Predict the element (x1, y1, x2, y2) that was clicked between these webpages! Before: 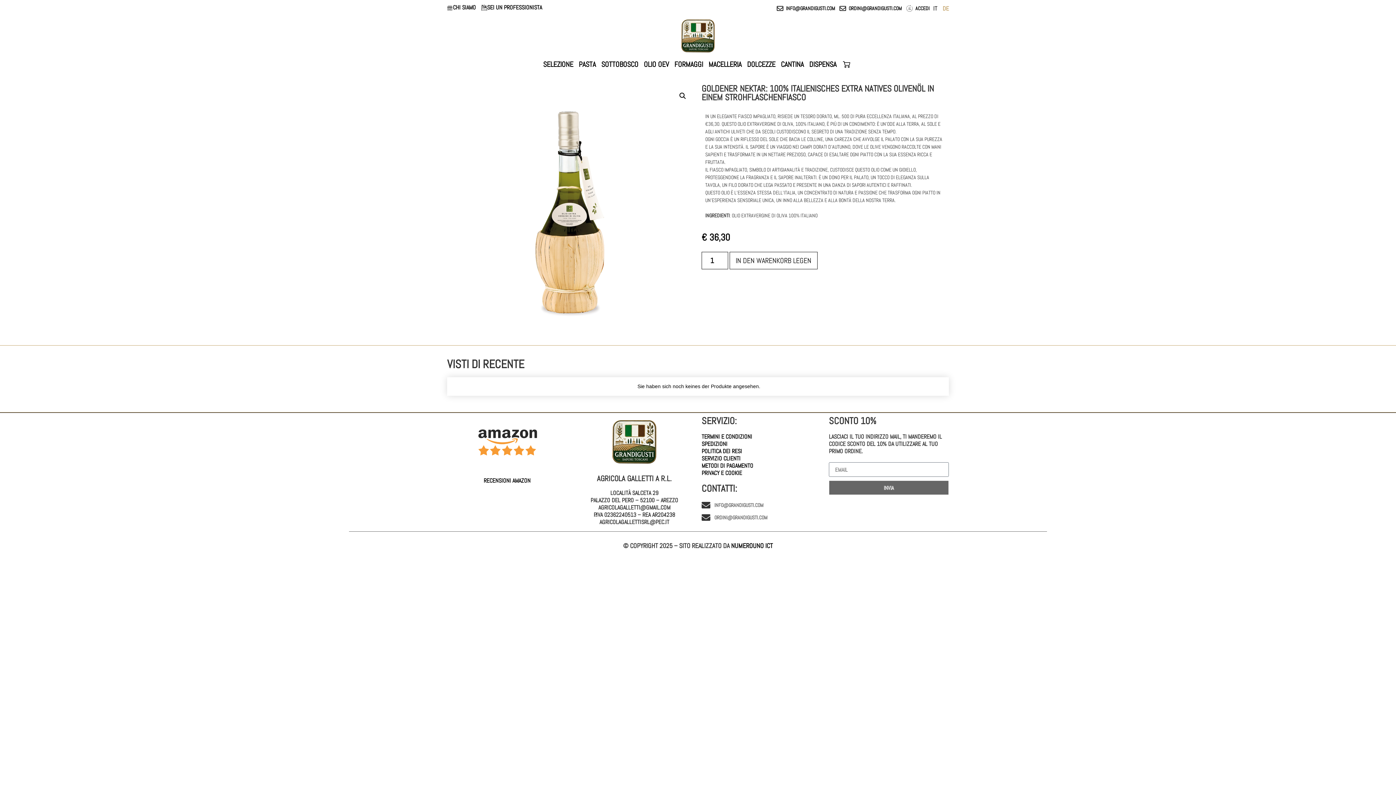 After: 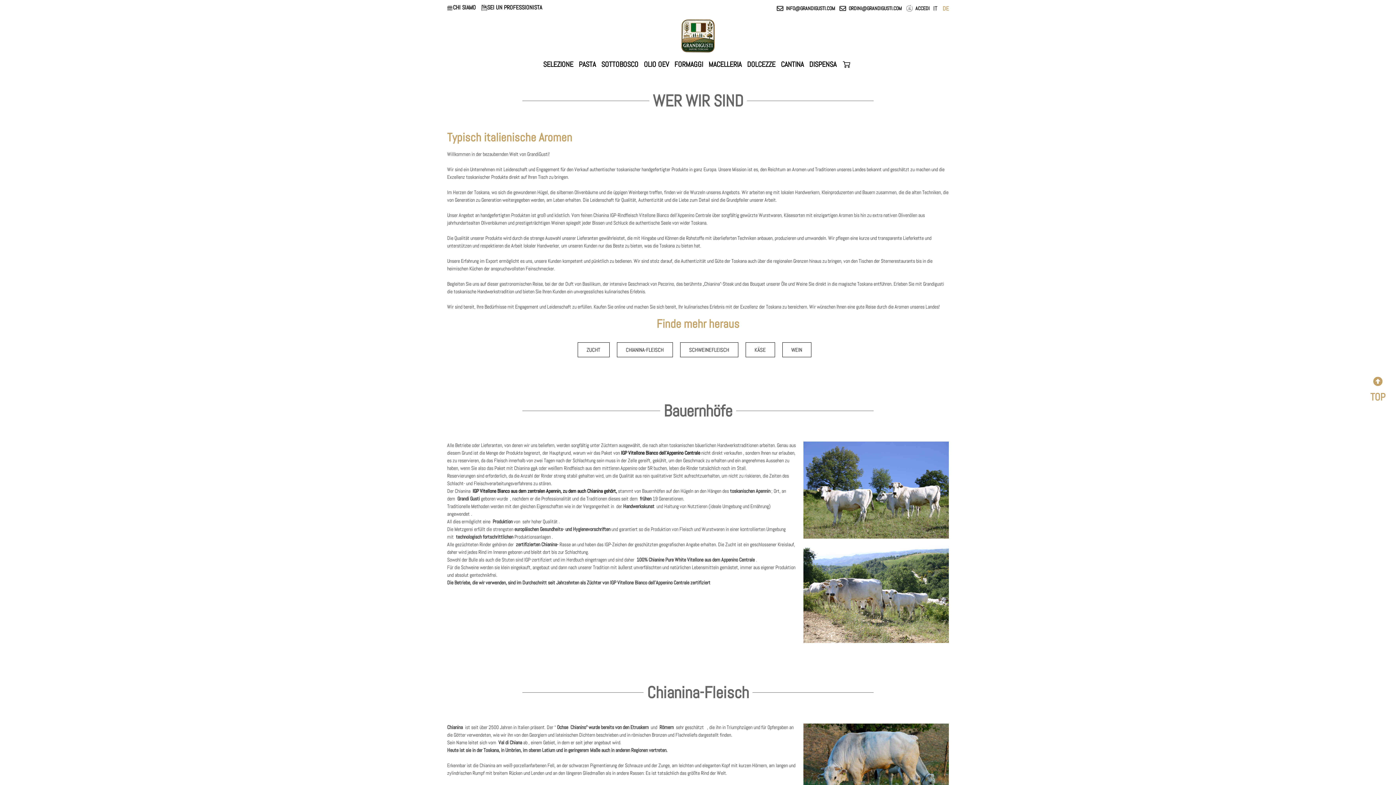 Action: label: CHI SIAMO bbox: (447, 4, 477, 12)